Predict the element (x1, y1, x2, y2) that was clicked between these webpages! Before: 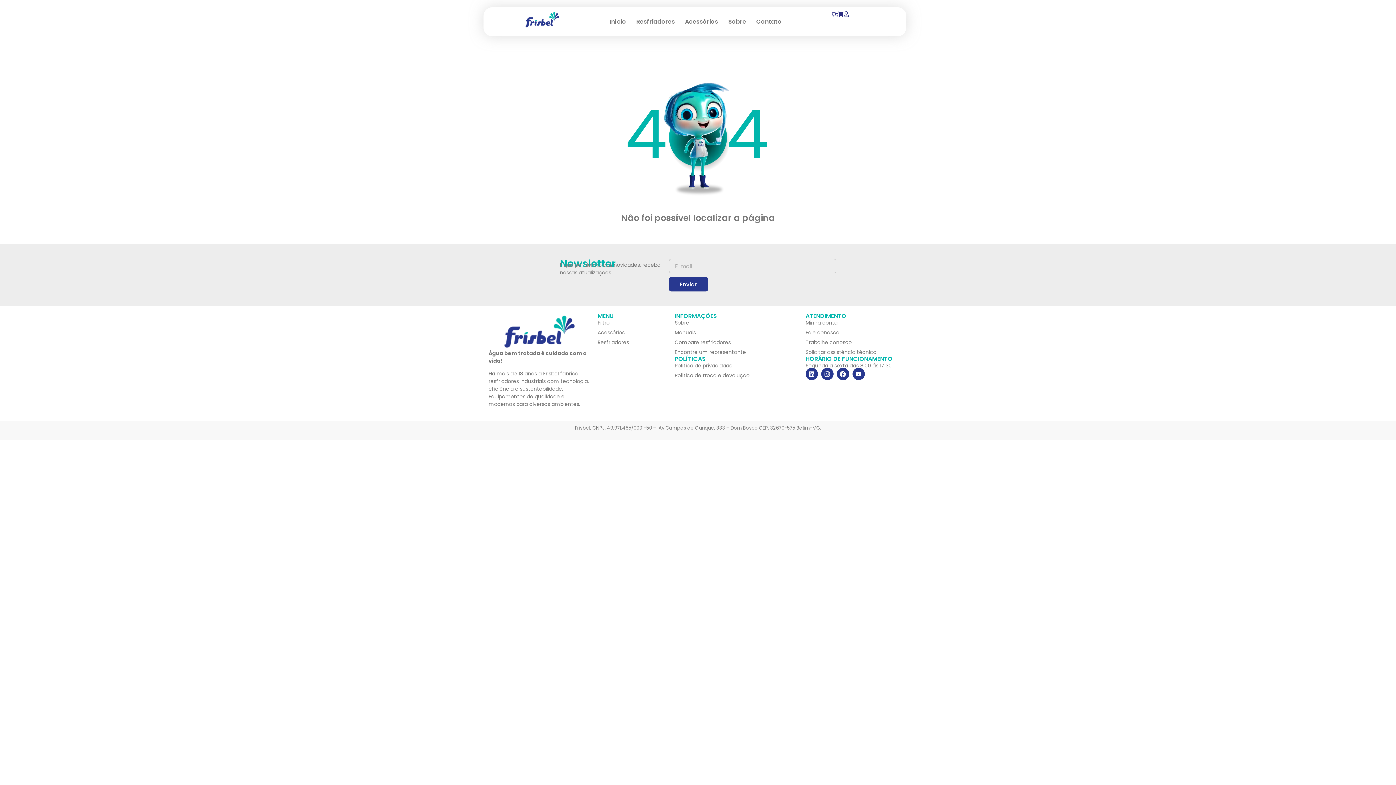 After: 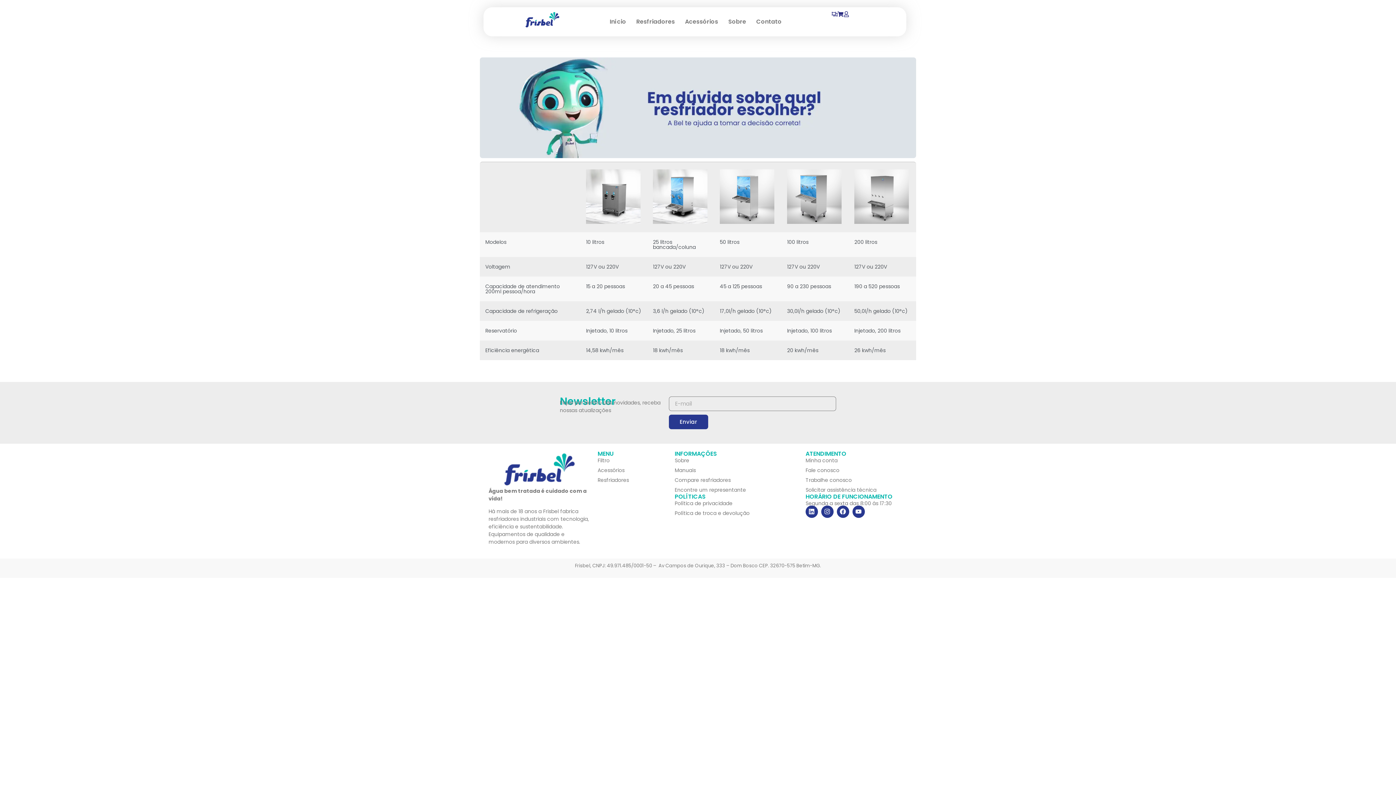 Action: bbox: (831, 11, 837, 17)